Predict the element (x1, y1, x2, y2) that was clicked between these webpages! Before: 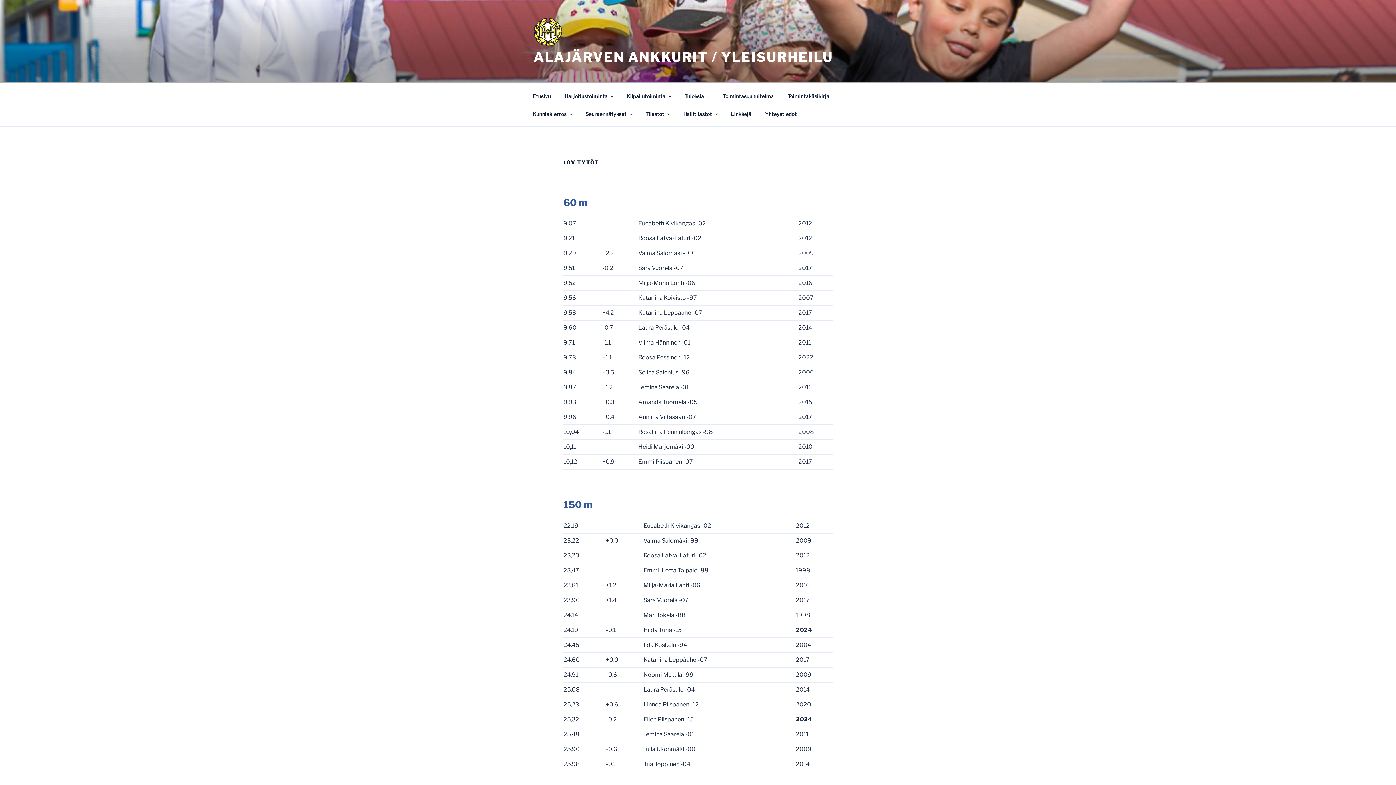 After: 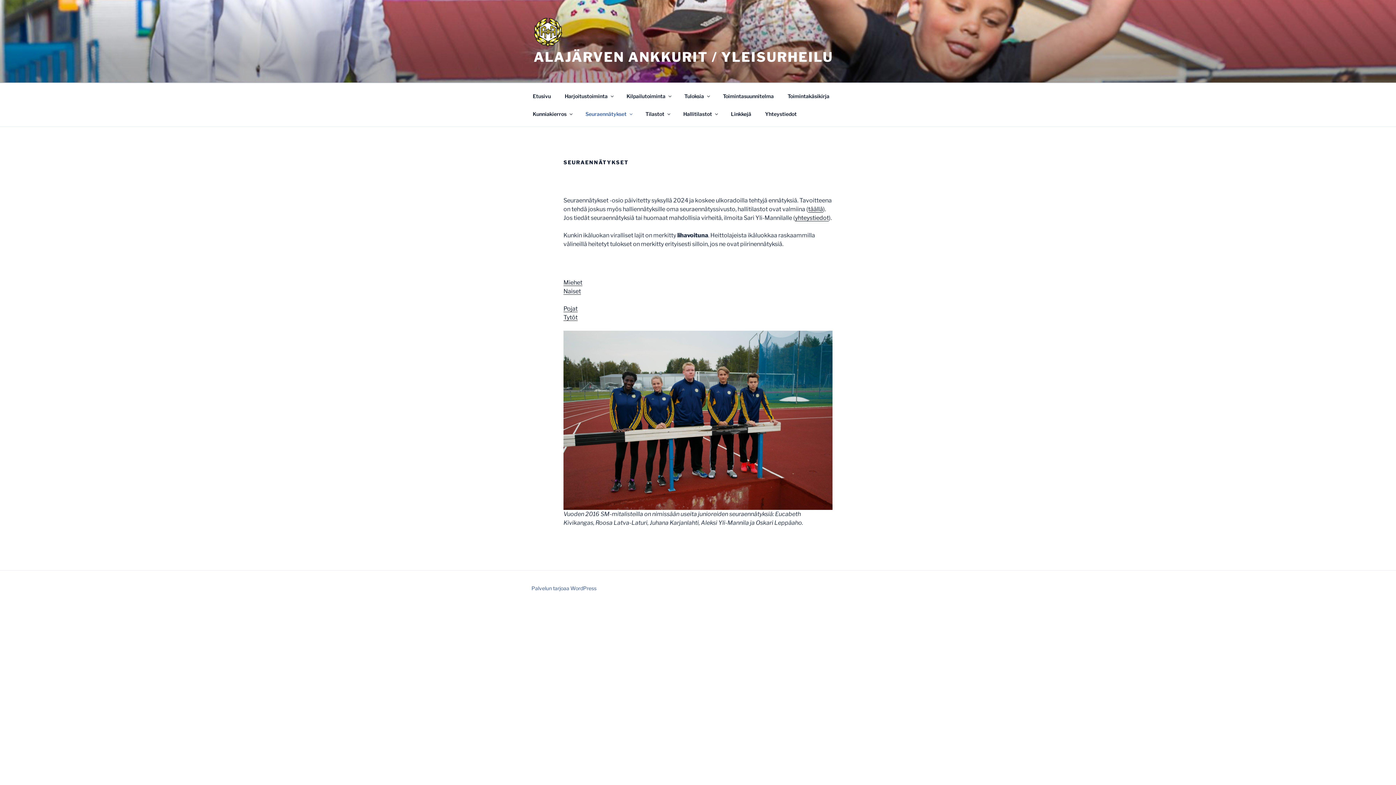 Action: label: Seuraennätykset bbox: (579, 104, 638, 122)